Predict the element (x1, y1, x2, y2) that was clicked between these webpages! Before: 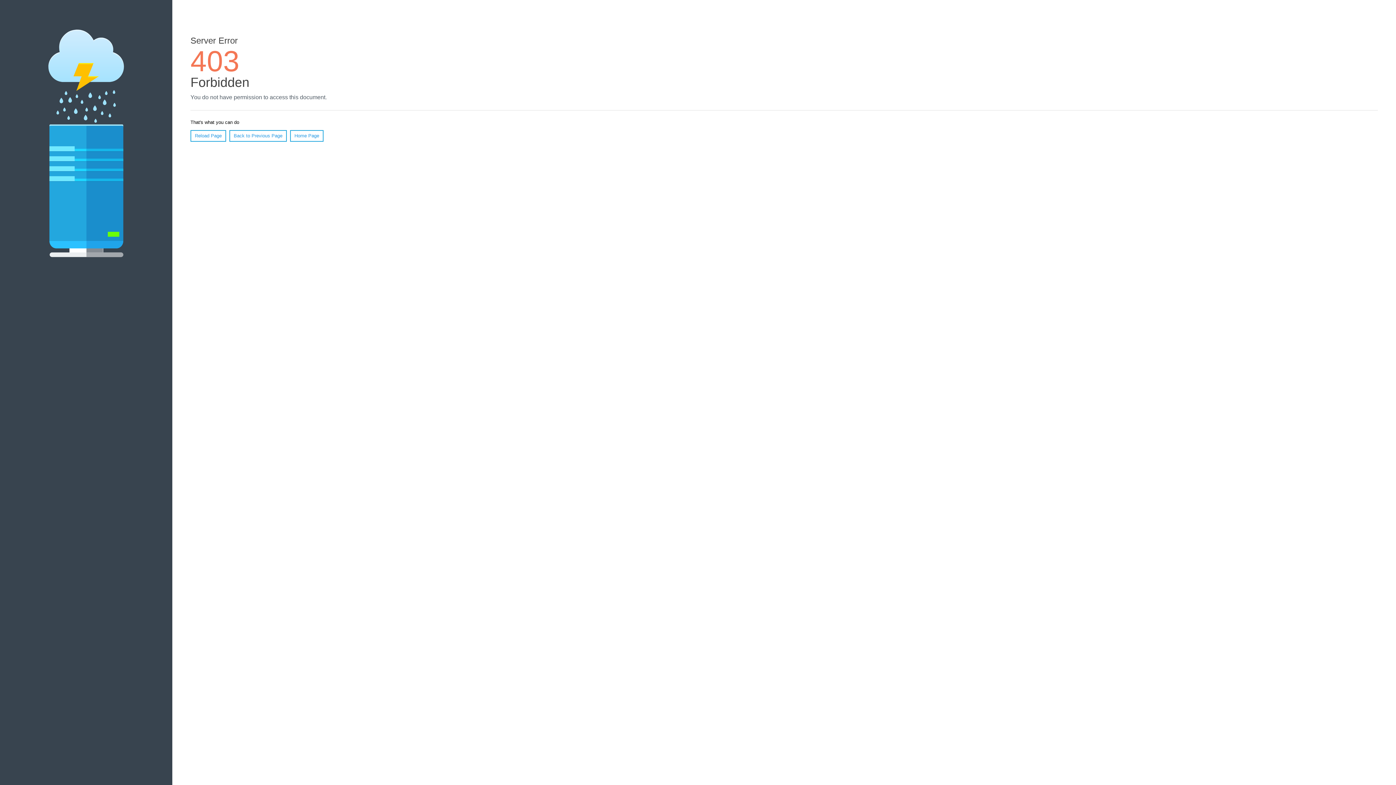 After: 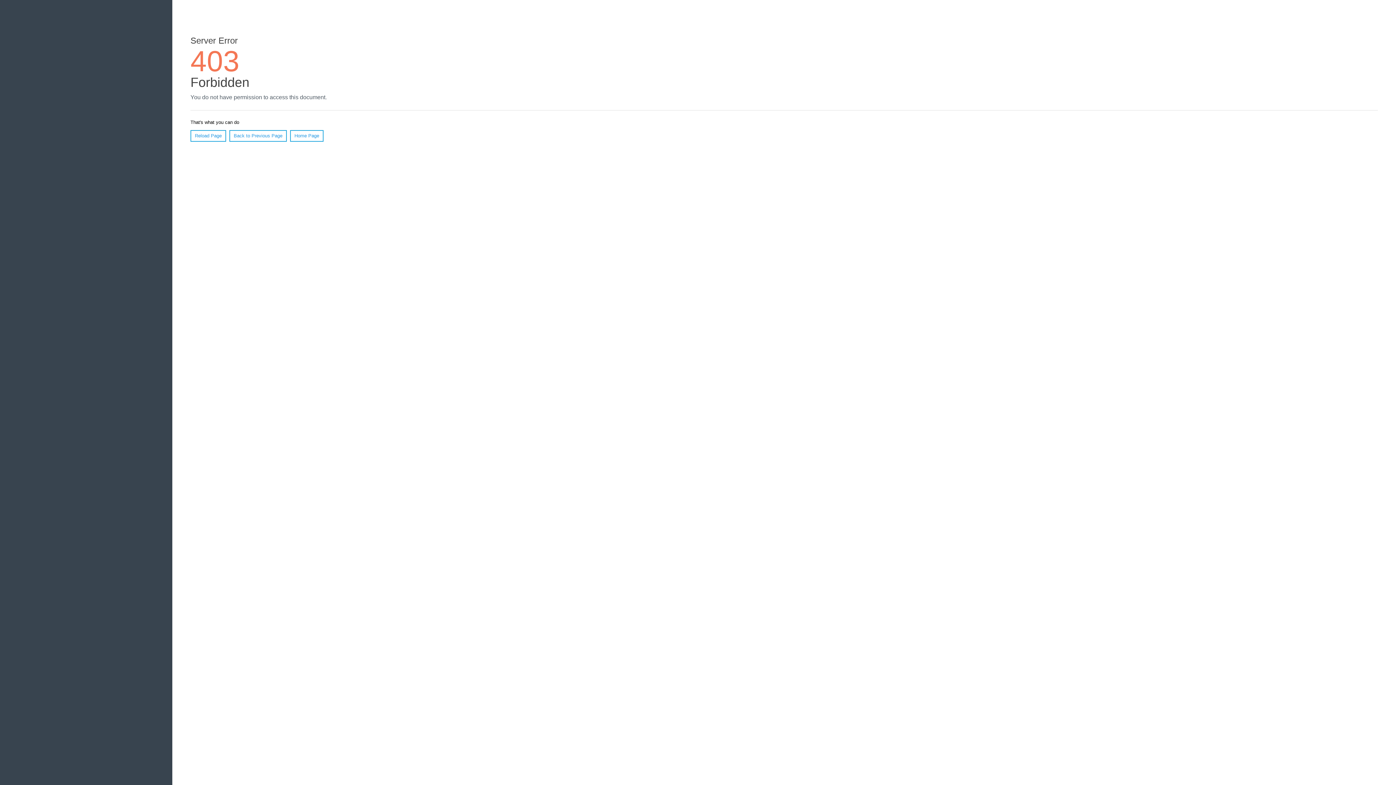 Action: bbox: (190, 130, 226, 141) label: Reload Page